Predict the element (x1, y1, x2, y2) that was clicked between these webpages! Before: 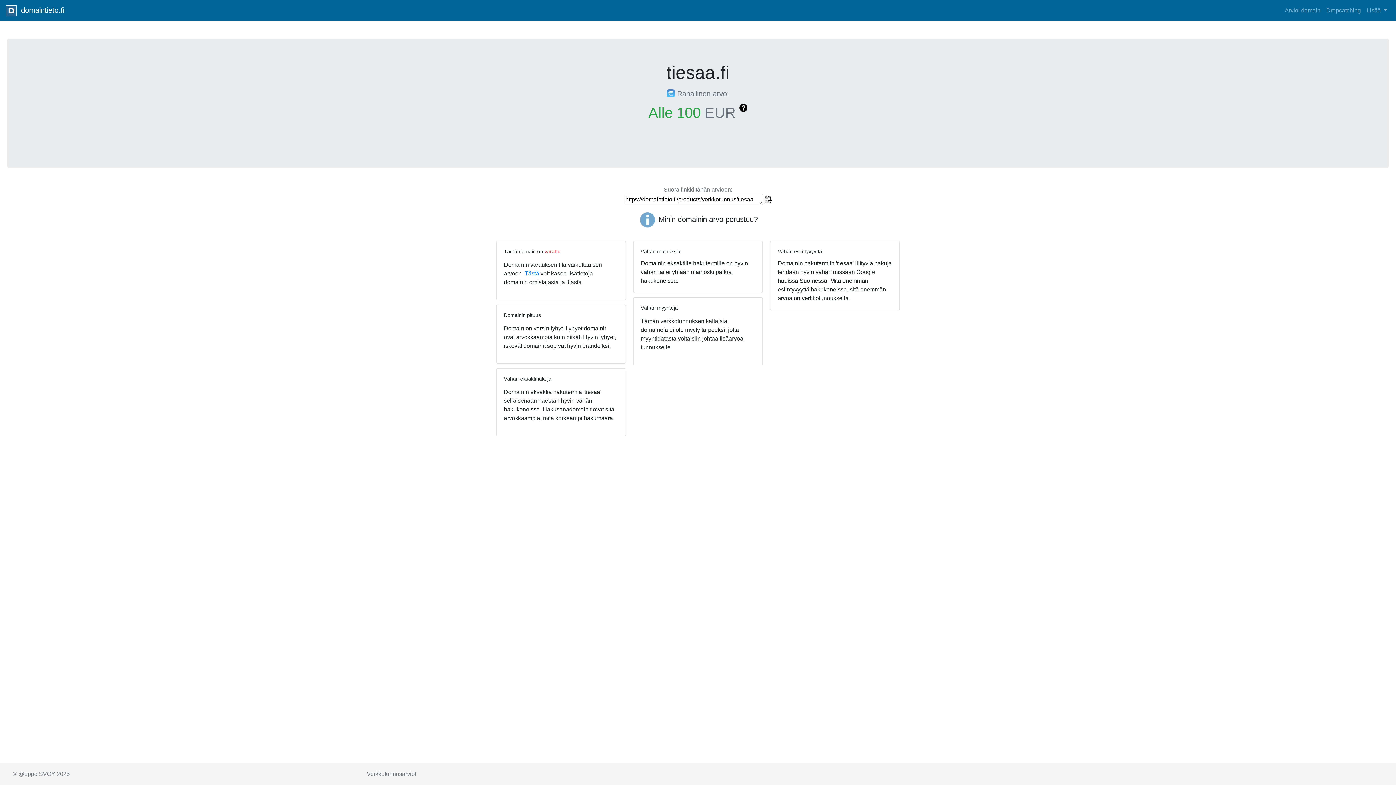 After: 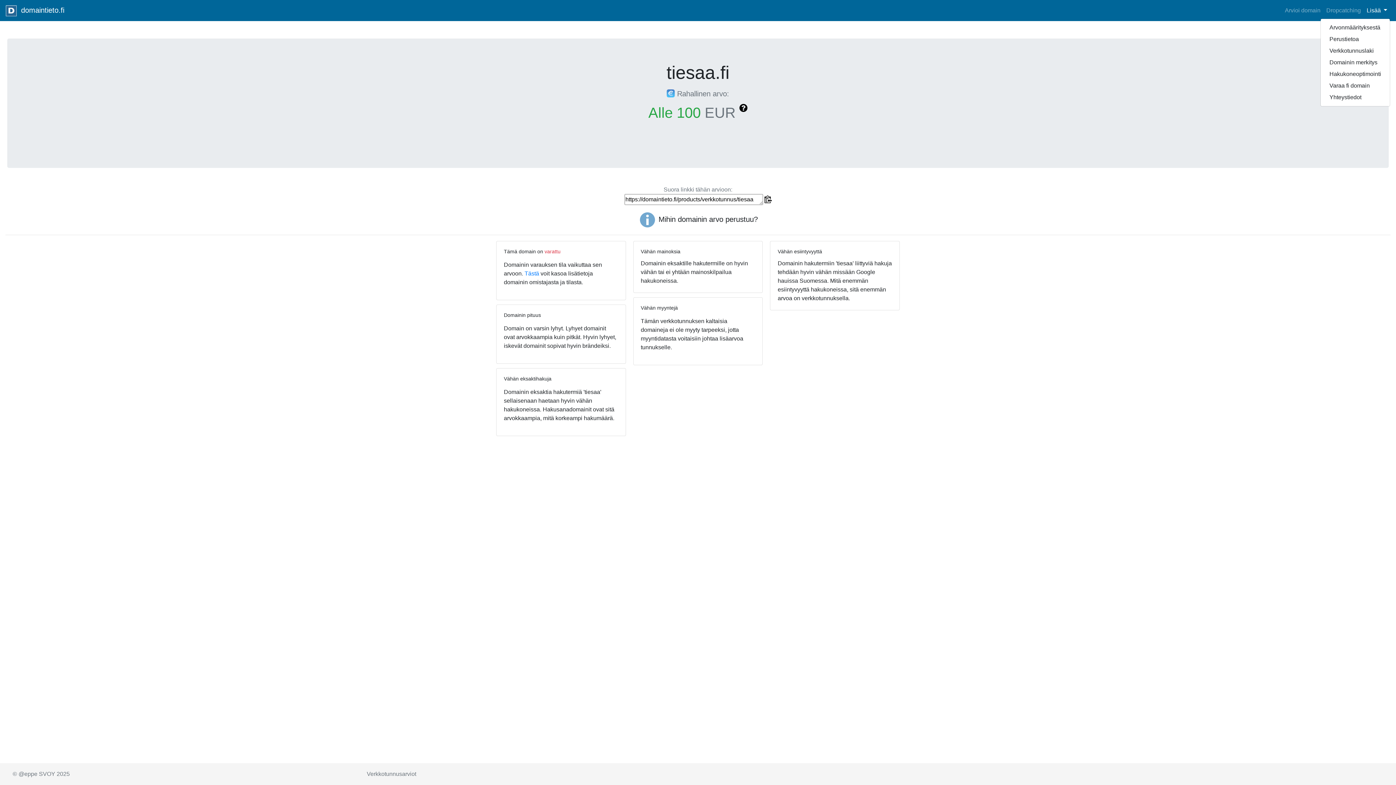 Action: bbox: (1364, 3, 1390, 17) label: Lisää 